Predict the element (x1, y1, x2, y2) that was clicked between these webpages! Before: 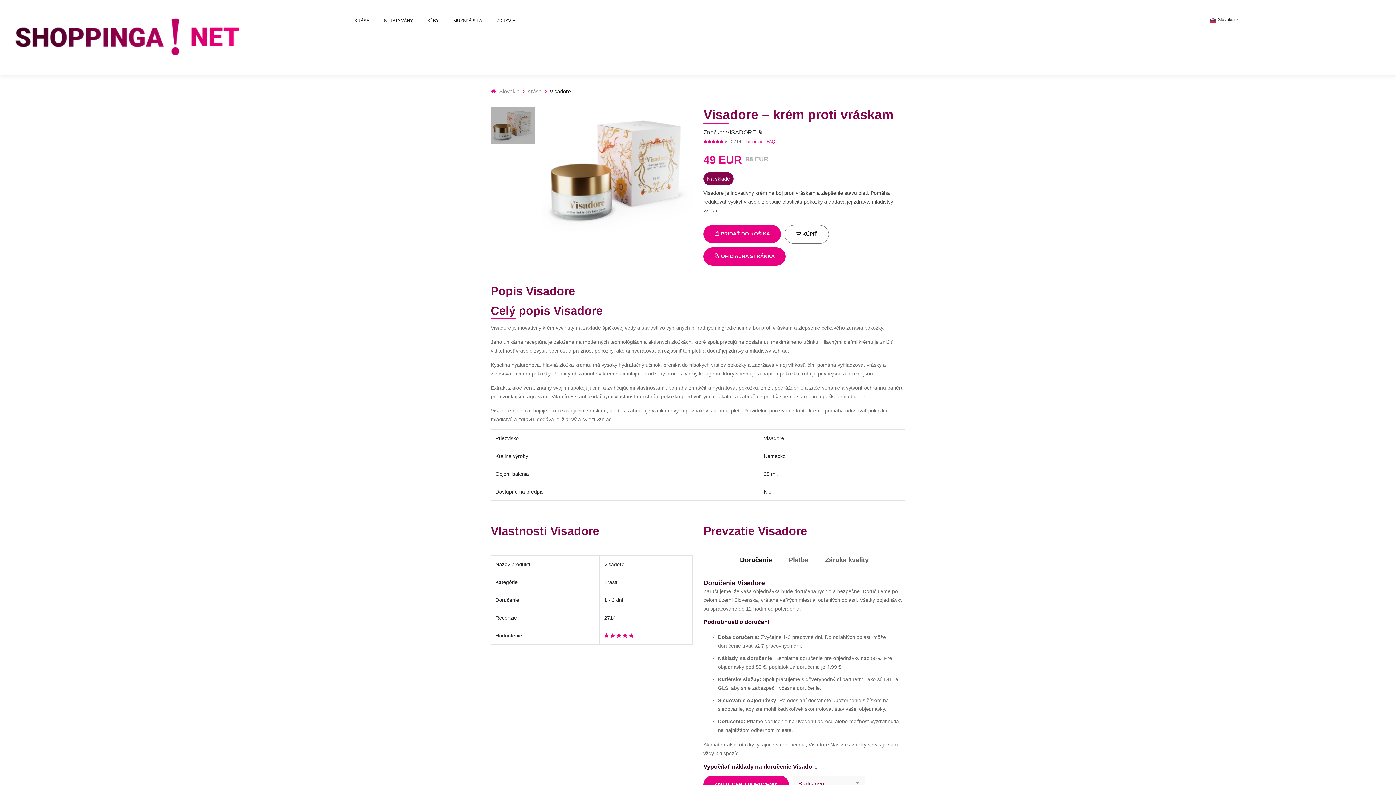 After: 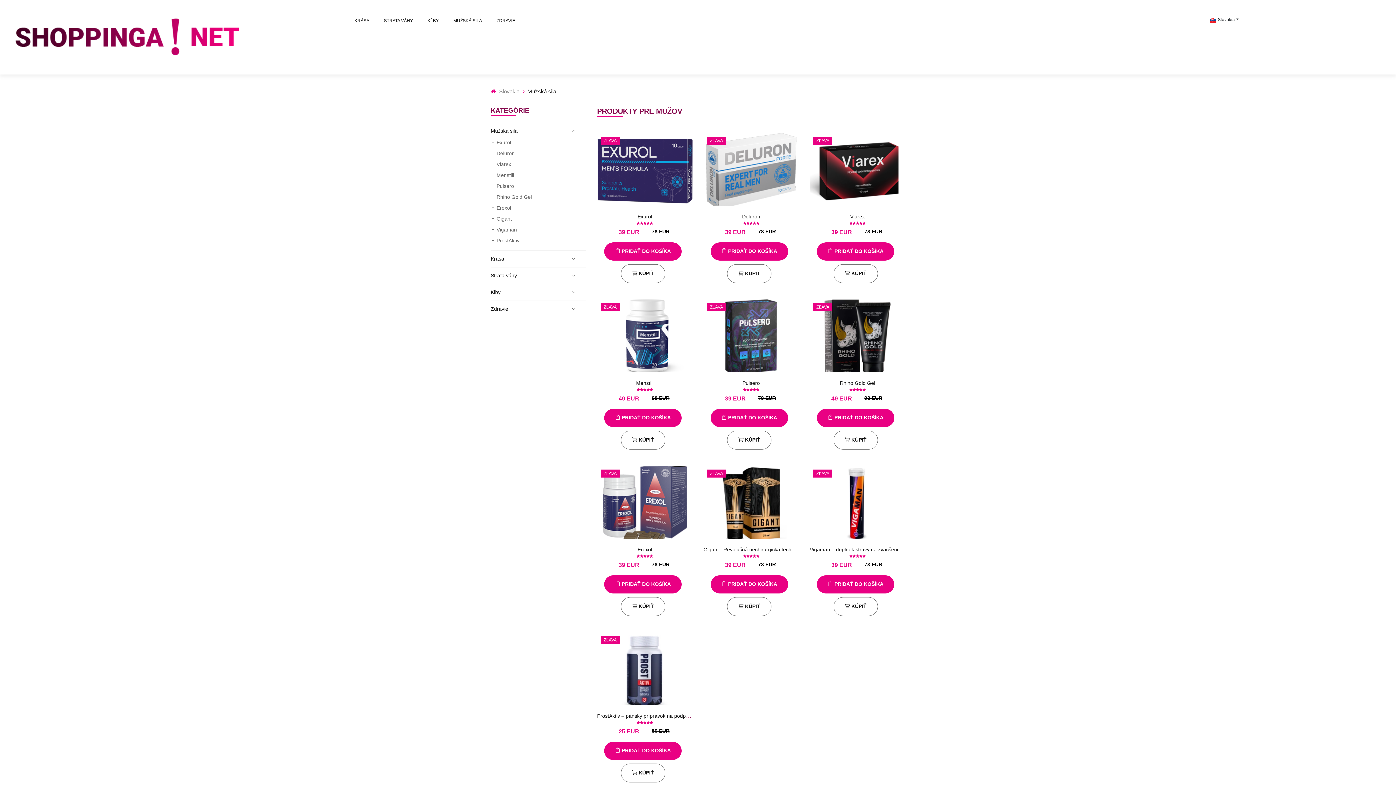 Action: label: MUŽSKÁ SILA bbox: (453, 16, 482, 24)